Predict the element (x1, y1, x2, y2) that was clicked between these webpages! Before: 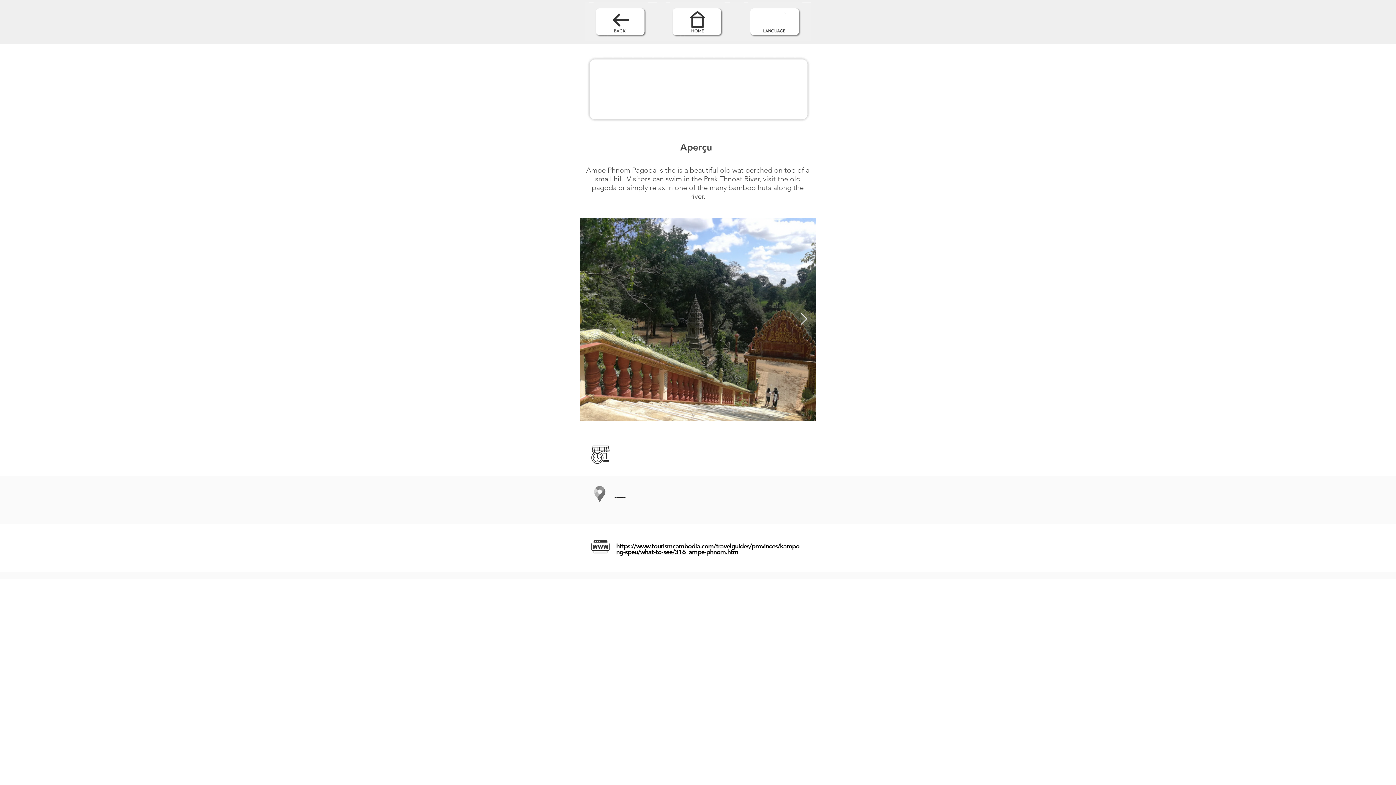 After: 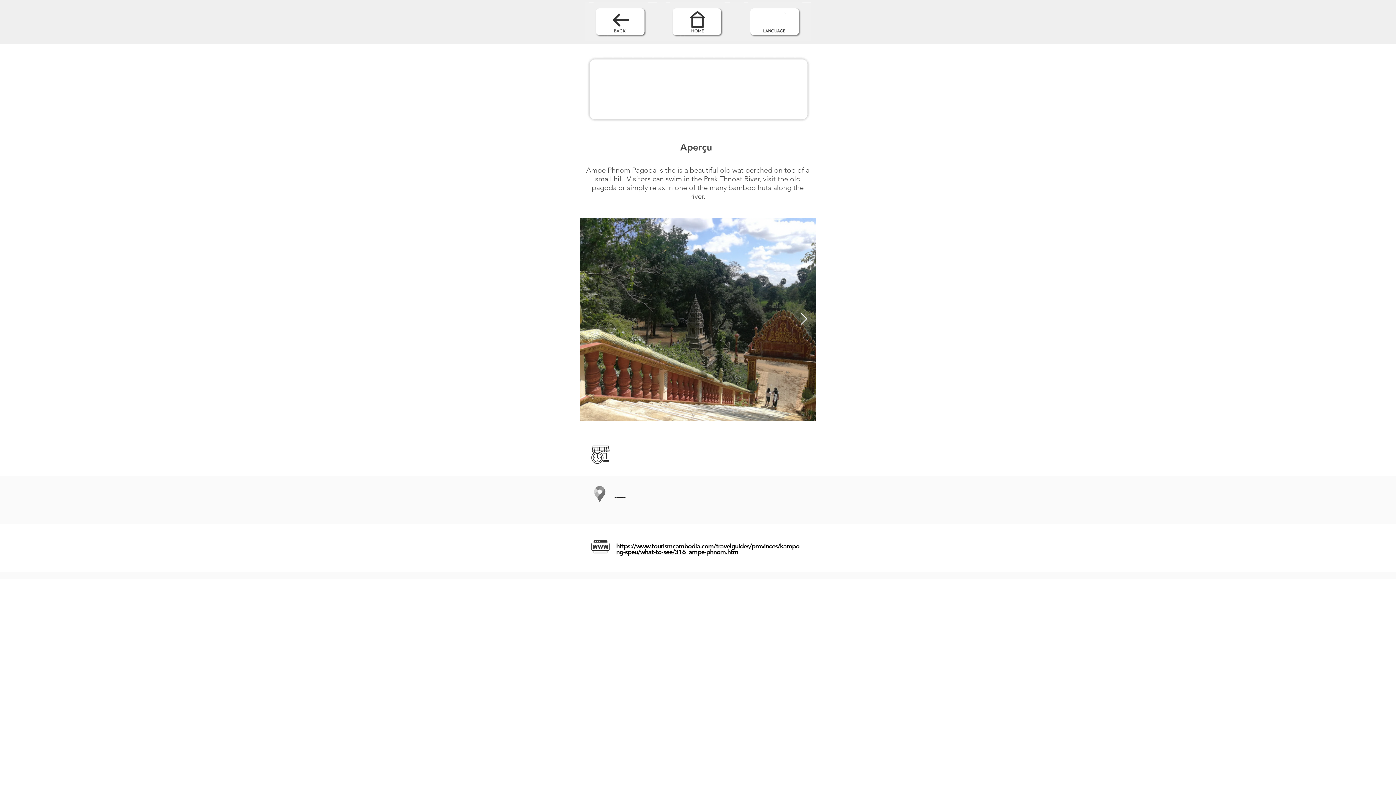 Action: bbox: (800, 313, 807, 325) label: Next Item